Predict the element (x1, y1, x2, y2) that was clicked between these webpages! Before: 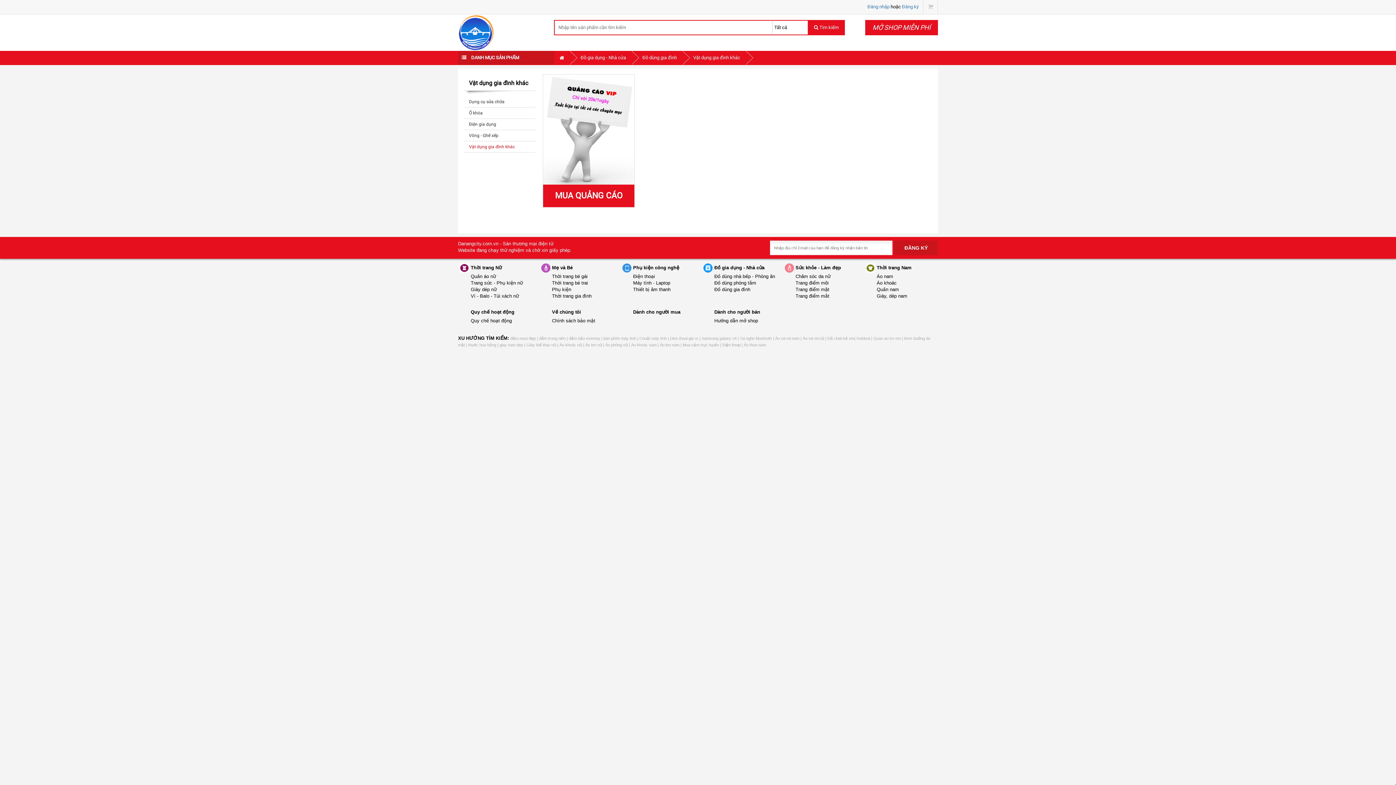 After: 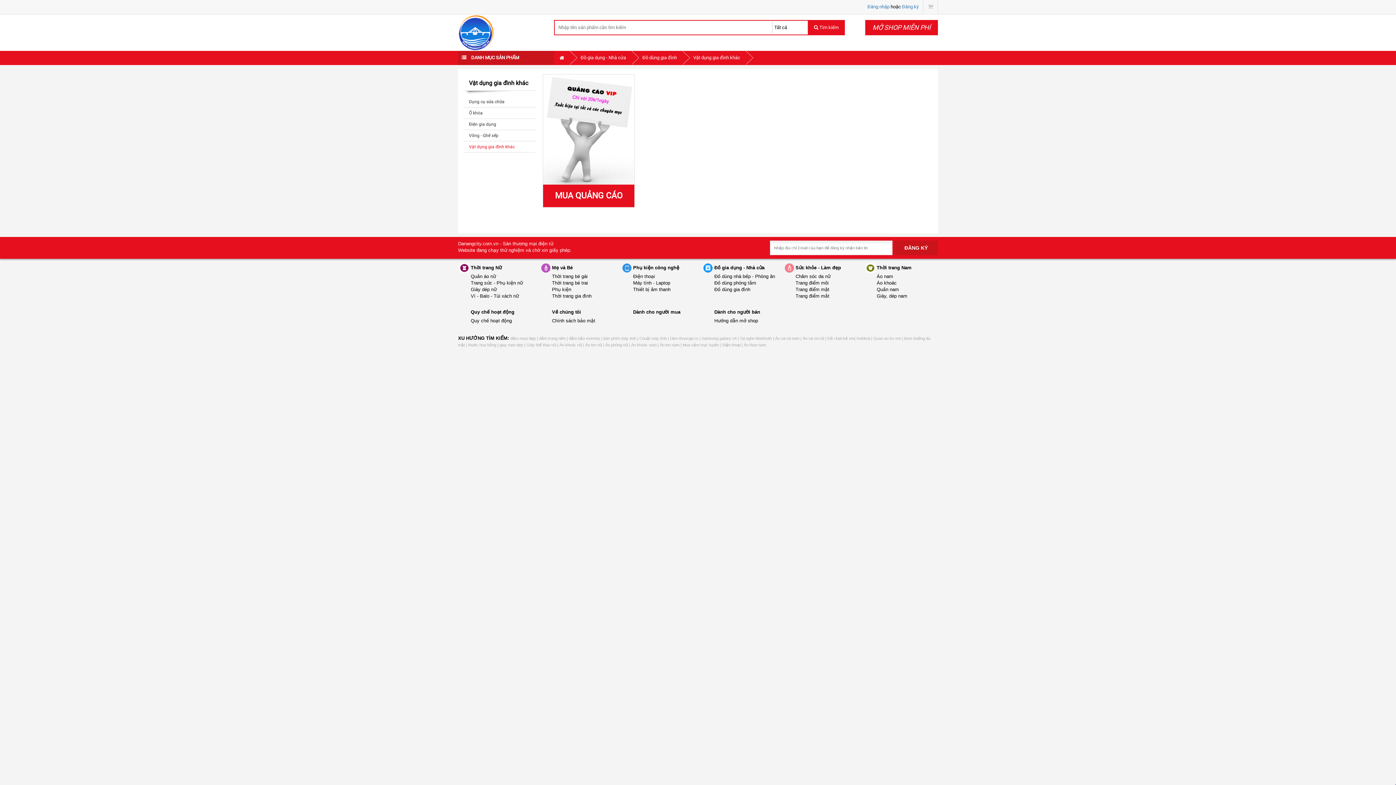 Action: label: Áo thun nam bbox: (744, 342, 766, 347)